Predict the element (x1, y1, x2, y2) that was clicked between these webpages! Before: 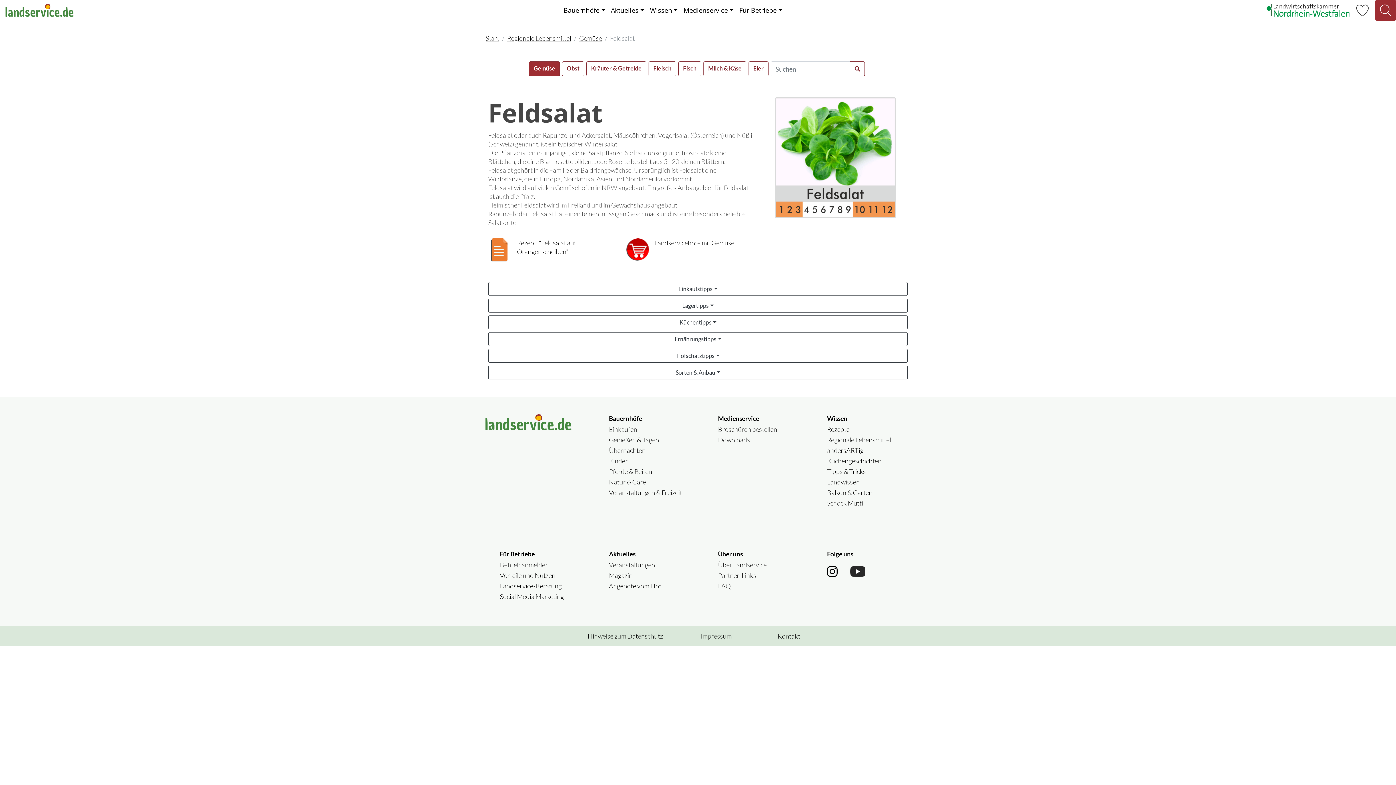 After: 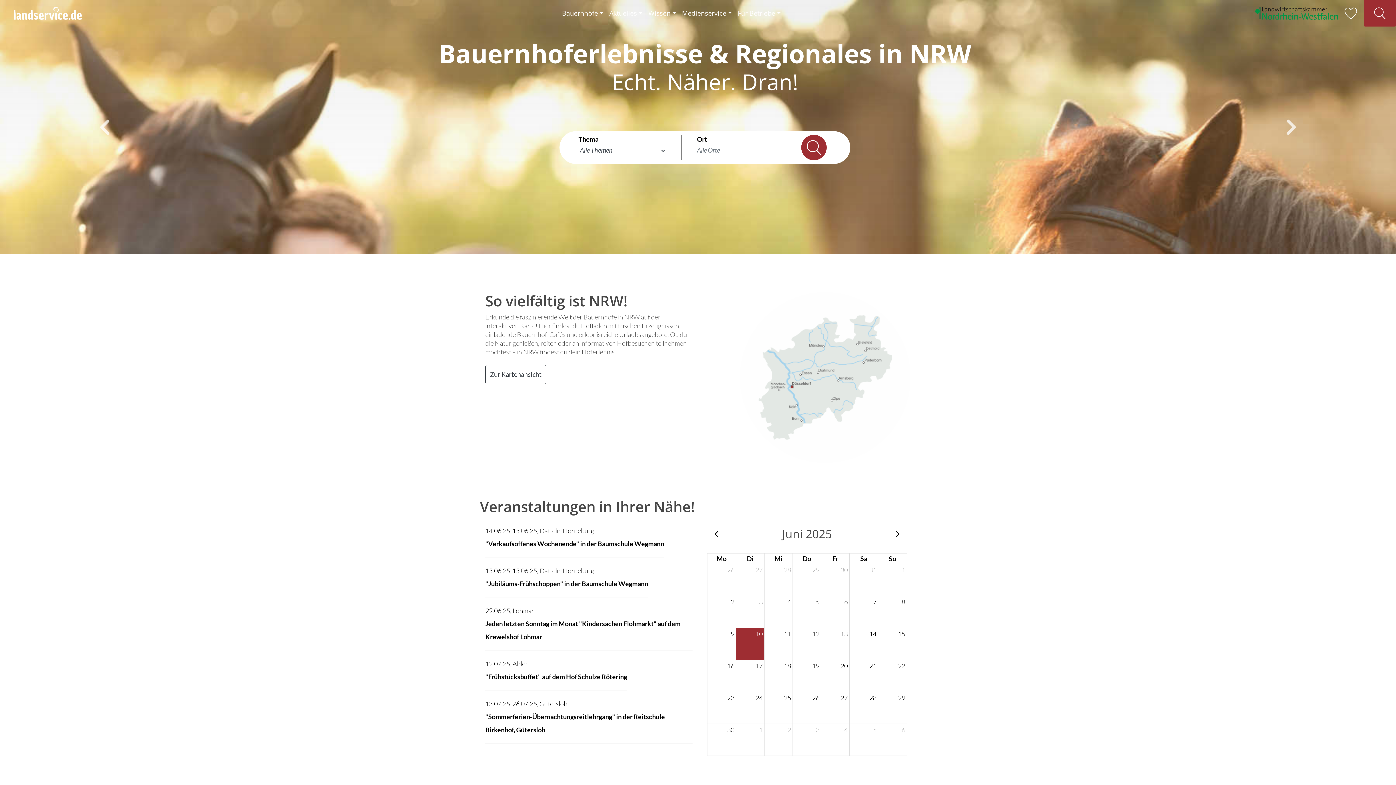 Action: bbox: (5, 2, 73, 18)